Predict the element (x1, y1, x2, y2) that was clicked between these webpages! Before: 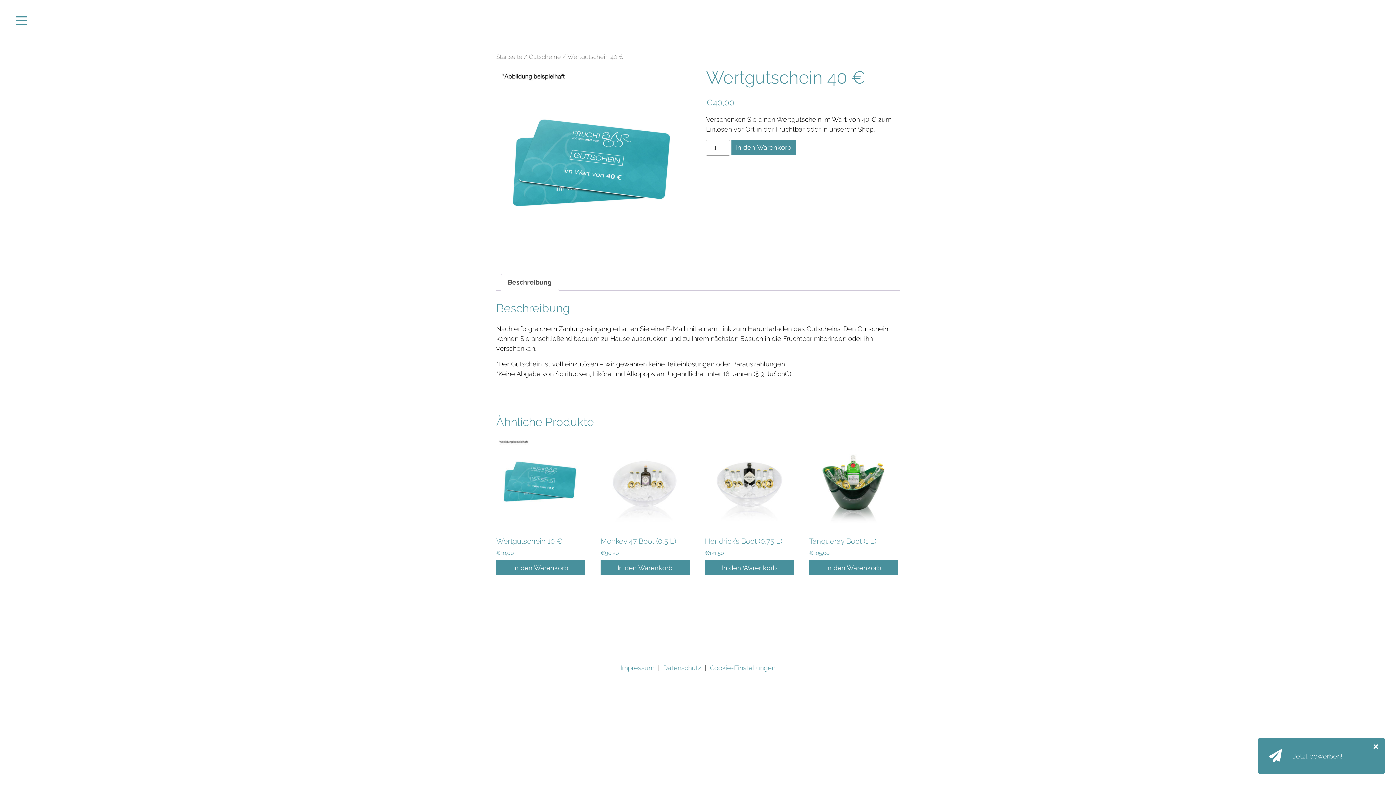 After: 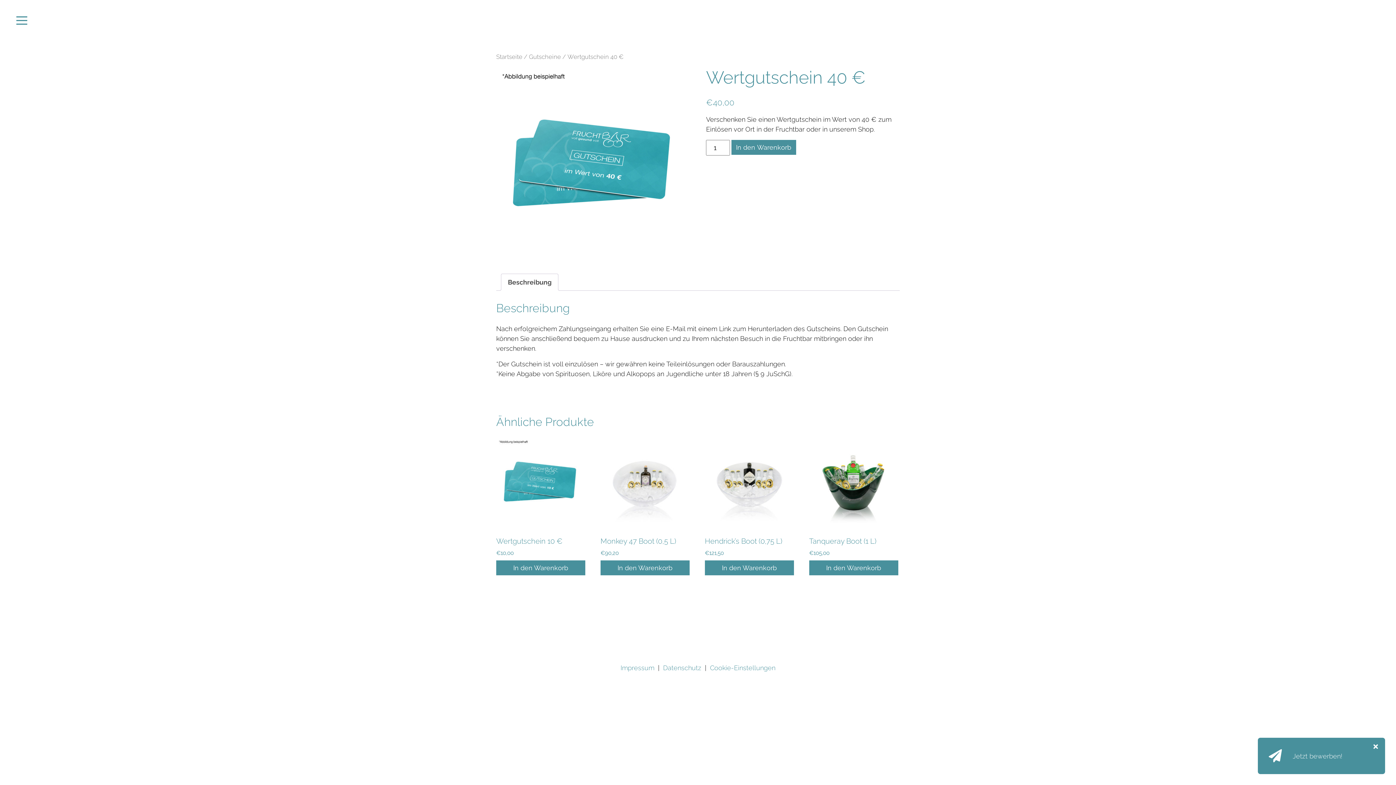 Action: label: Beschreibung bbox: (508, 274, 551, 290)